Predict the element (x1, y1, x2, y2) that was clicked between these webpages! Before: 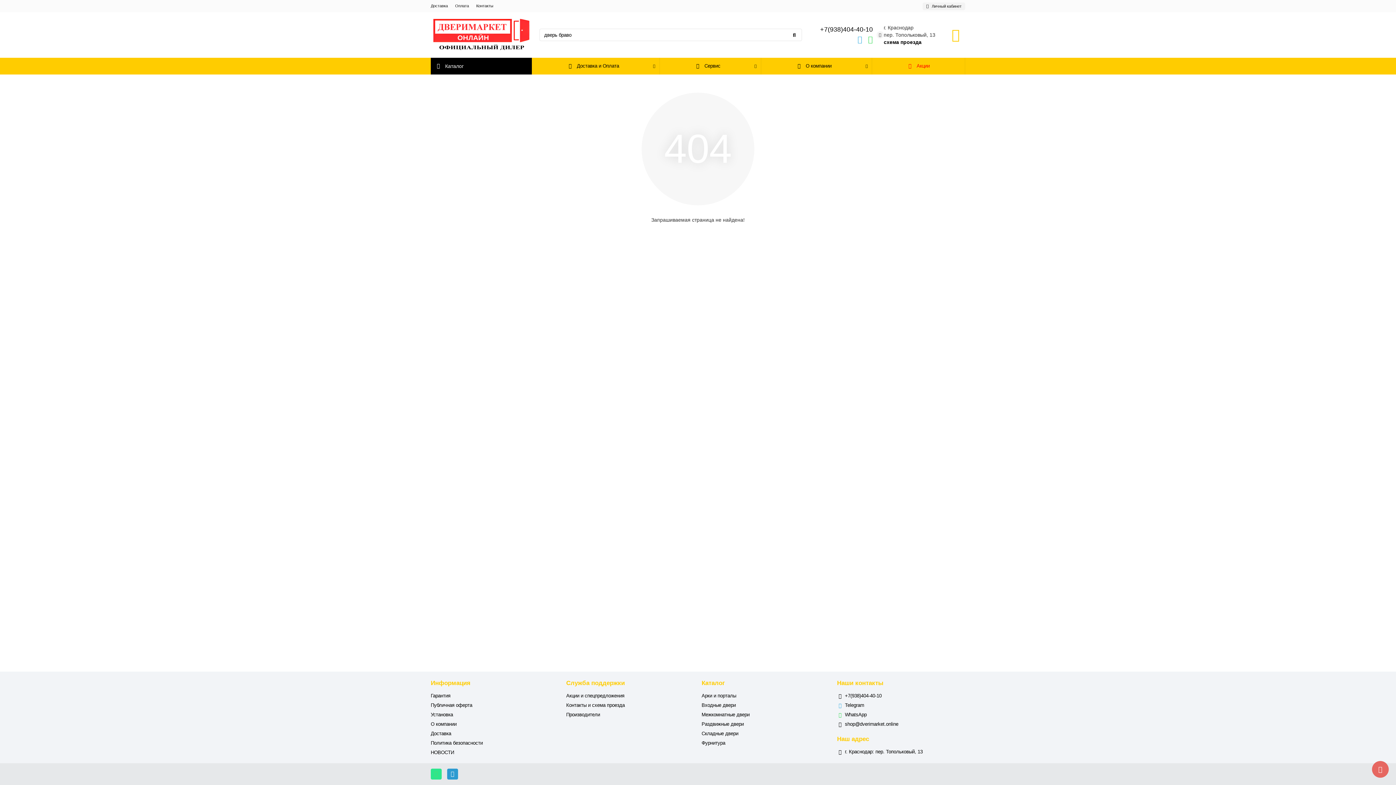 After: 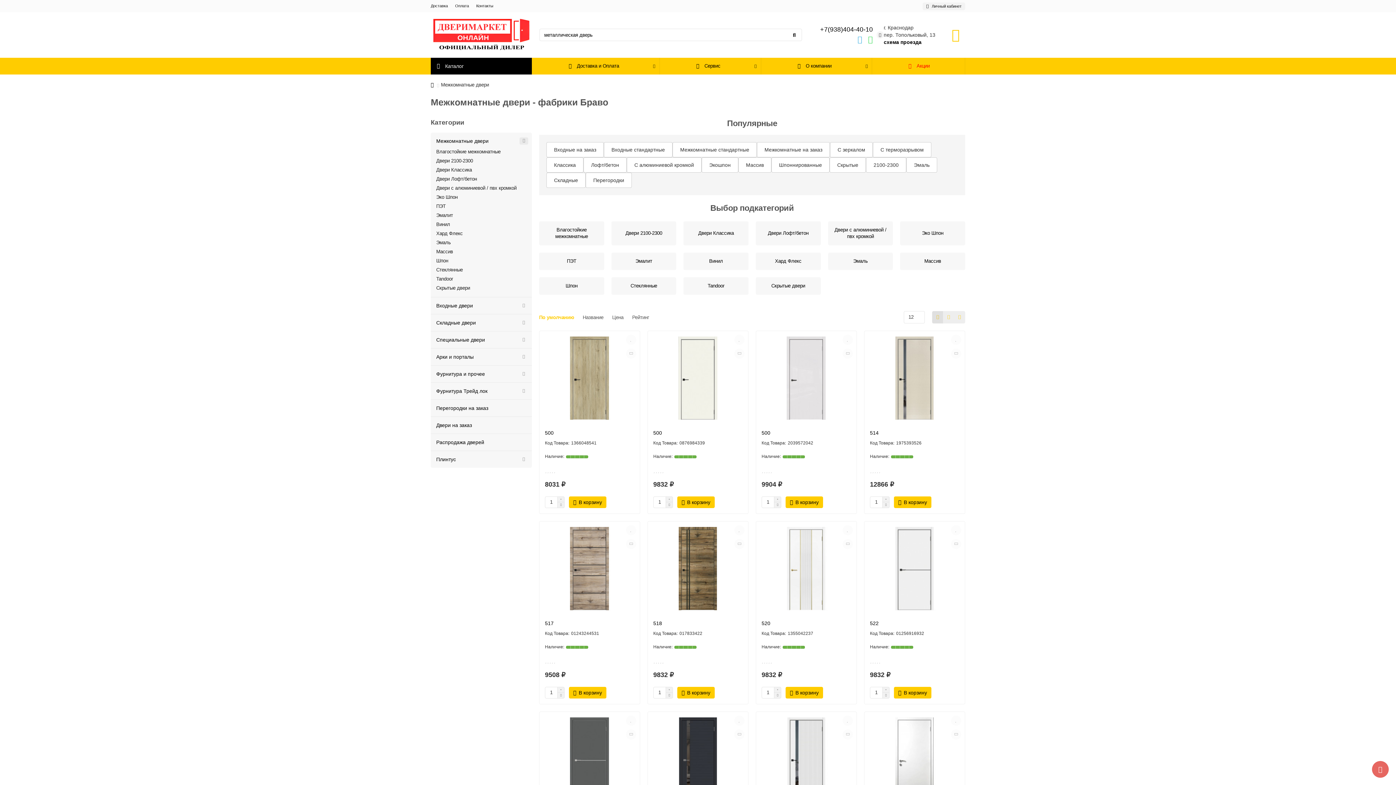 Action: label: Межкомнатные двери bbox: (701, 712, 749, 718)